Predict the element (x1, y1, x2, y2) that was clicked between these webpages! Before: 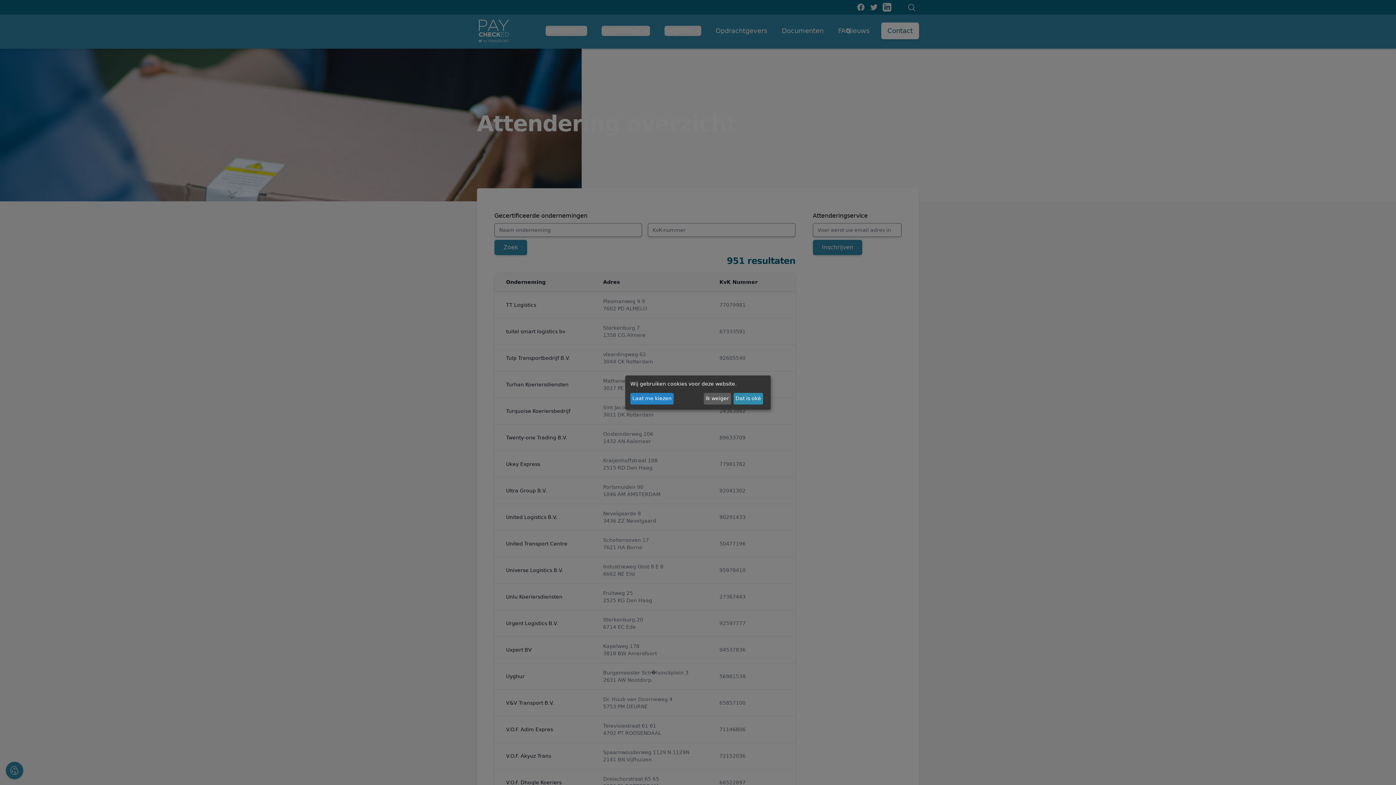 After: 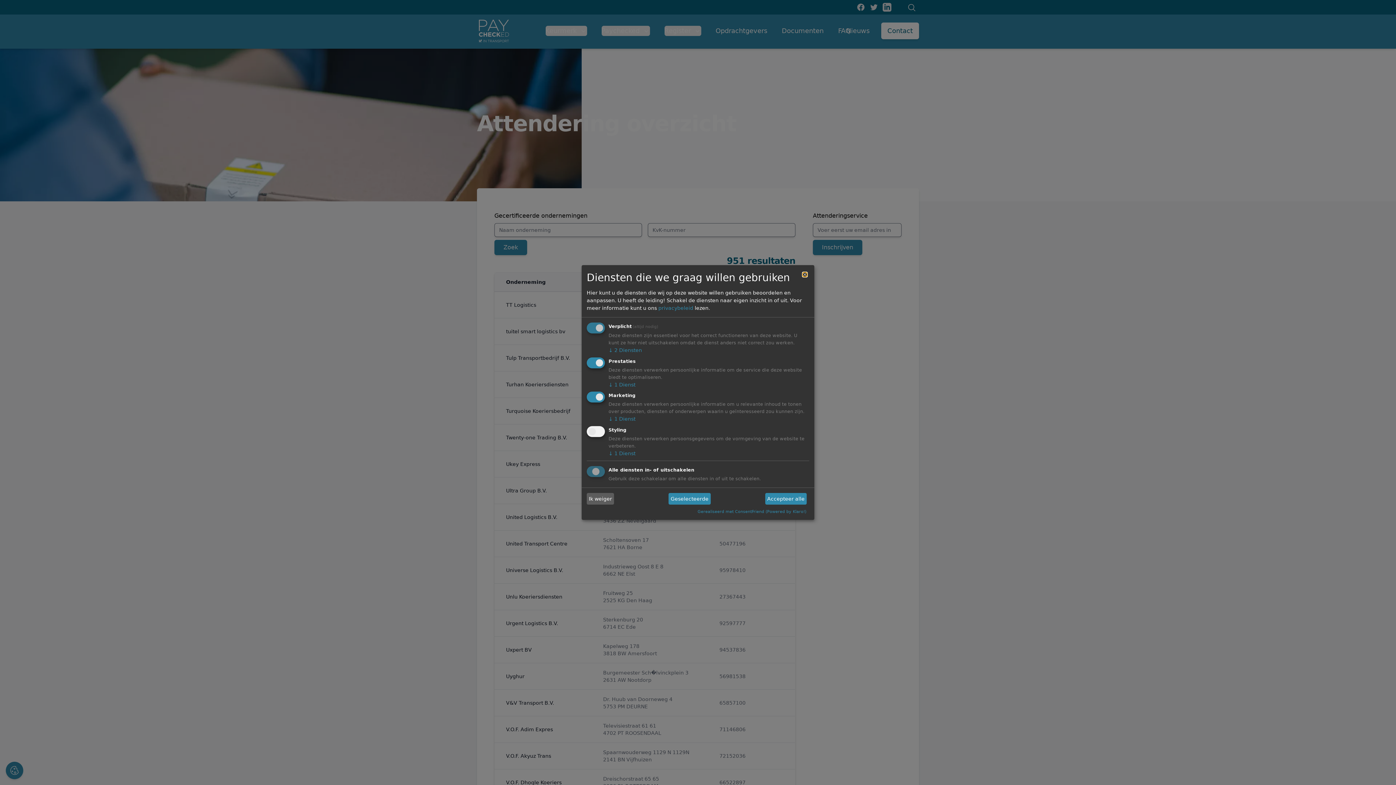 Action: label: Laat me kiezen bbox: (630, 392, 673, 404)